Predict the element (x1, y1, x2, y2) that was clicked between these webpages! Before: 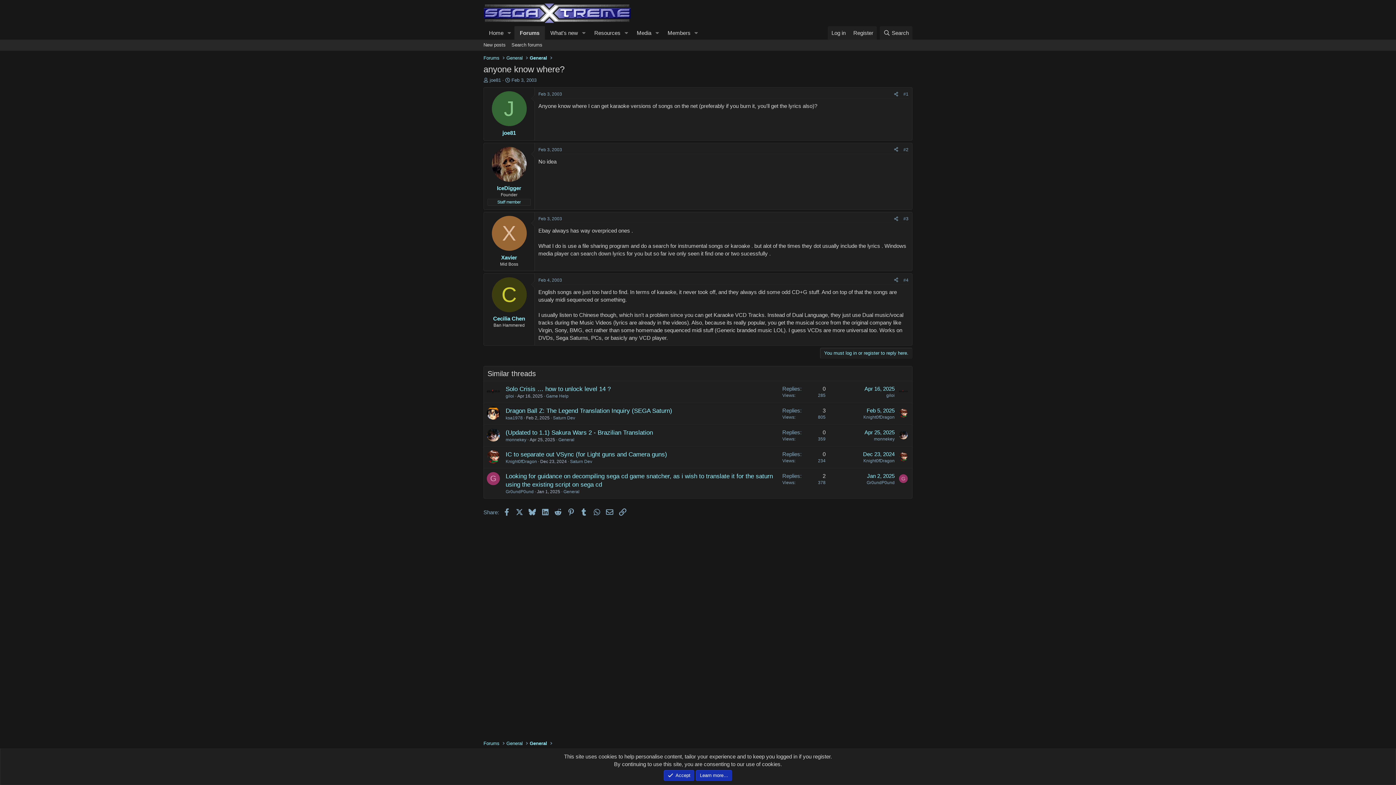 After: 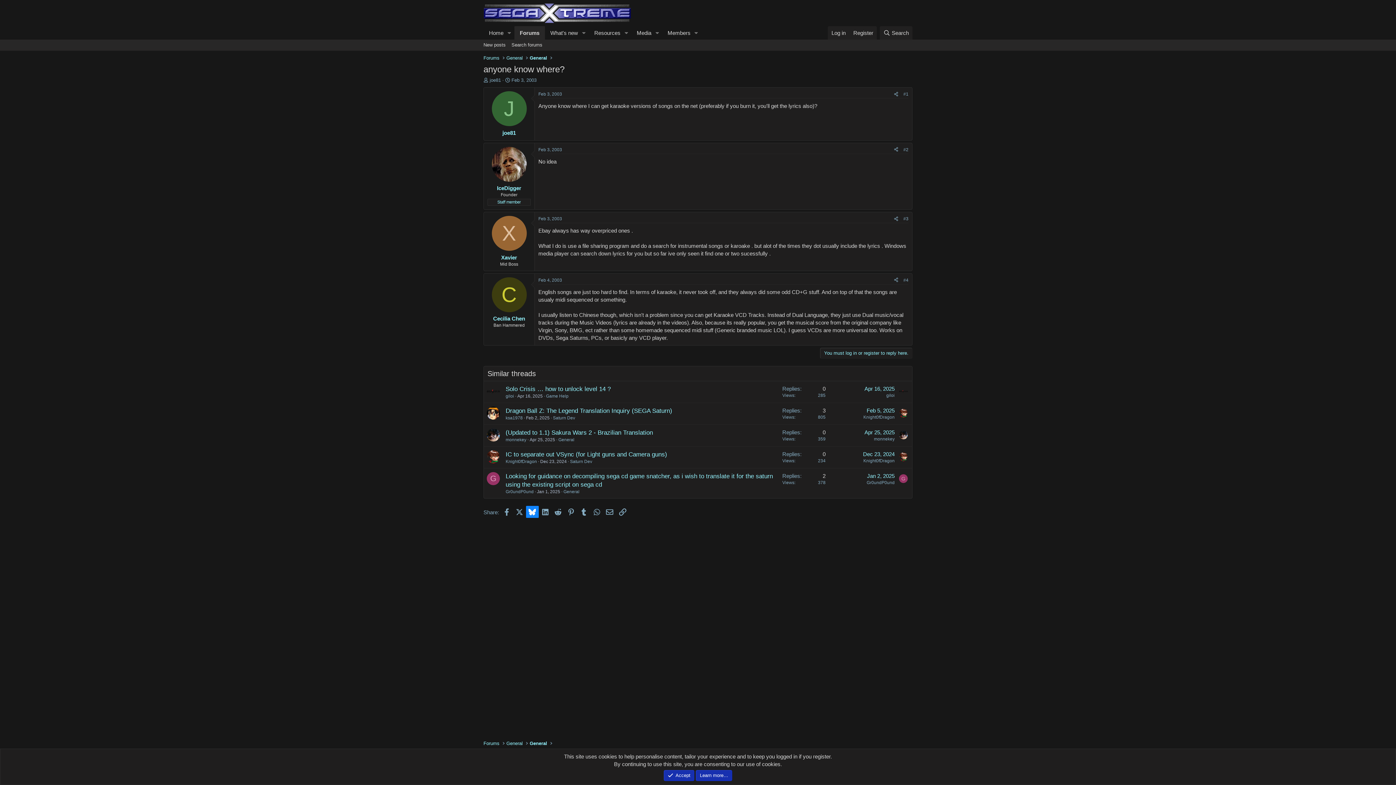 Action: label: Bluesky bbox: (526, 506, 538, 518)